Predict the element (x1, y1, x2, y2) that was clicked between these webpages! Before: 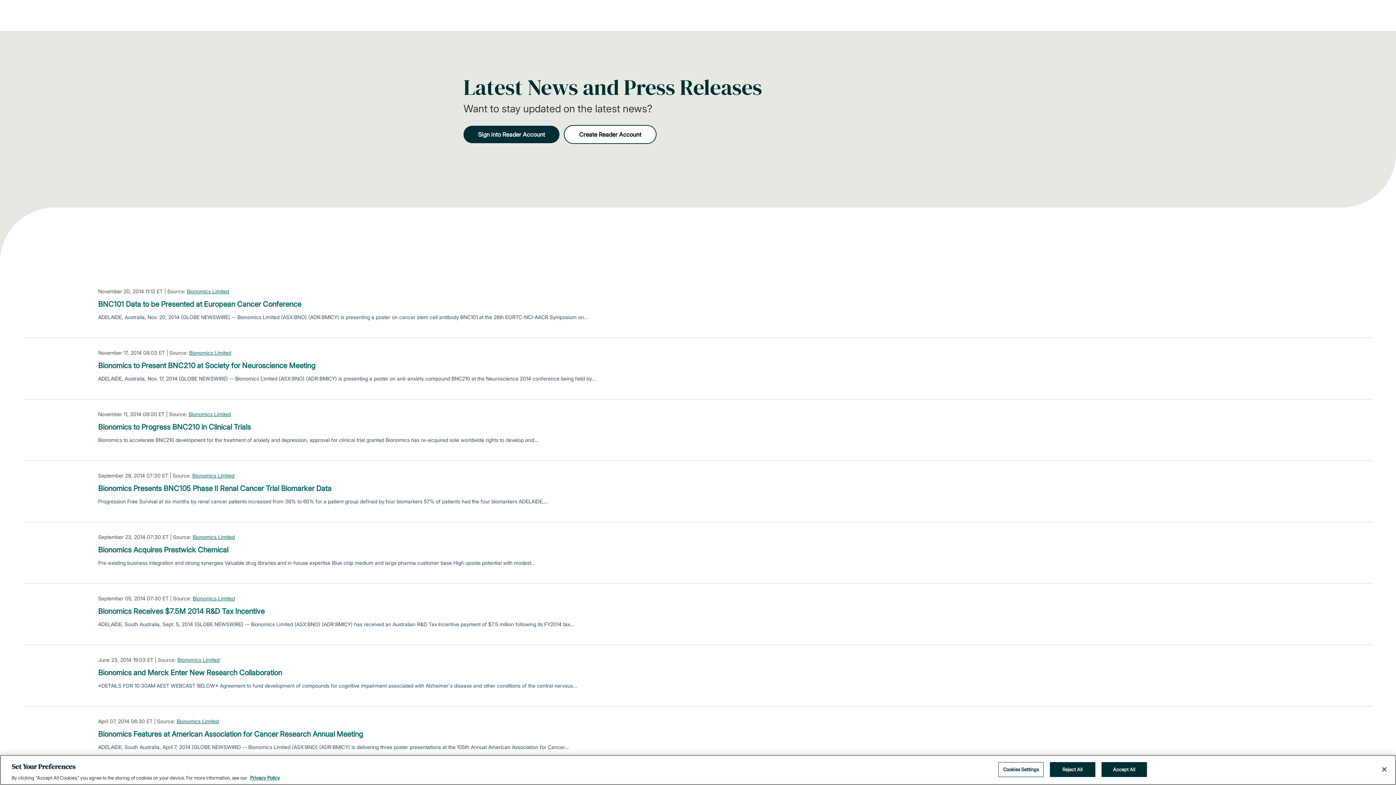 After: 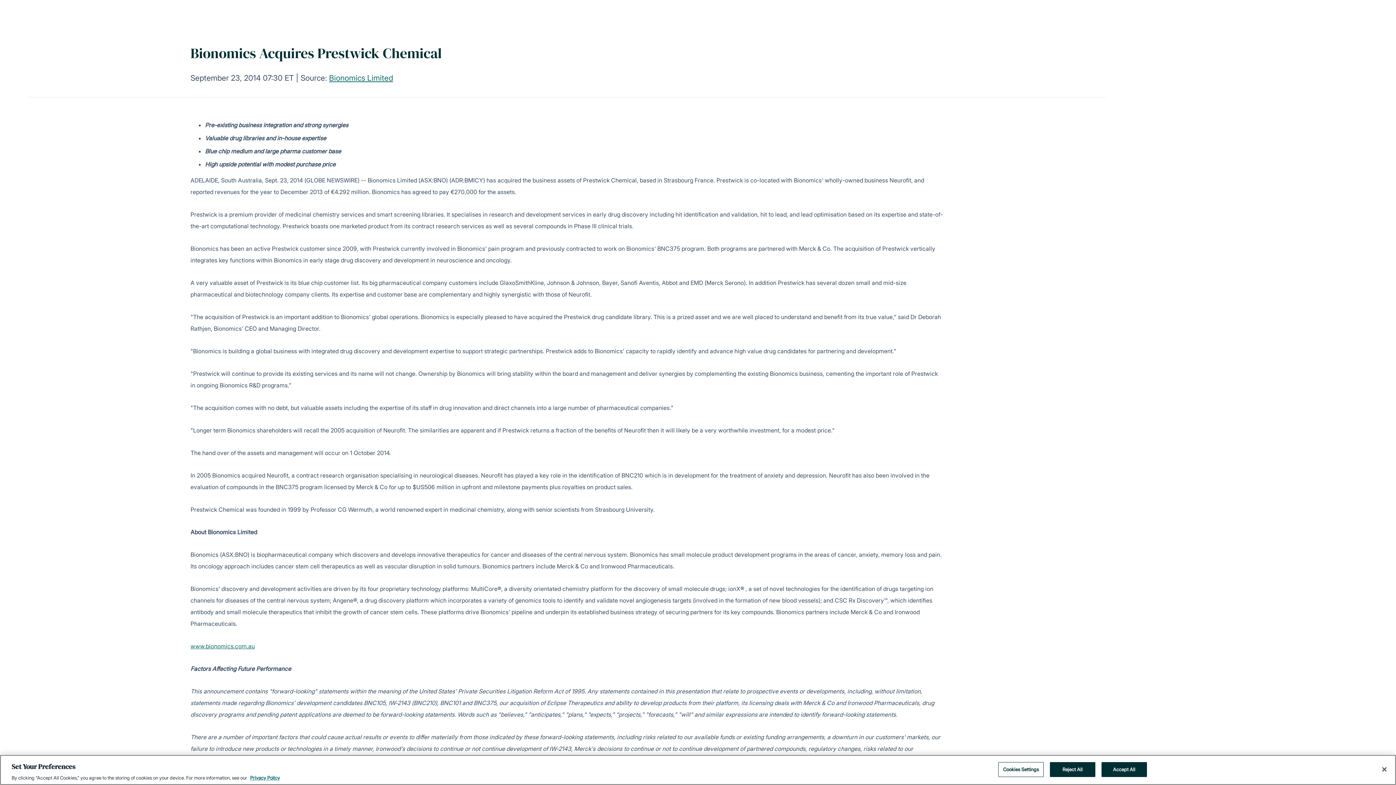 Action: label: Bionomics Acquires Prestwick Chemical bbox: (98, 544, 228, 555)